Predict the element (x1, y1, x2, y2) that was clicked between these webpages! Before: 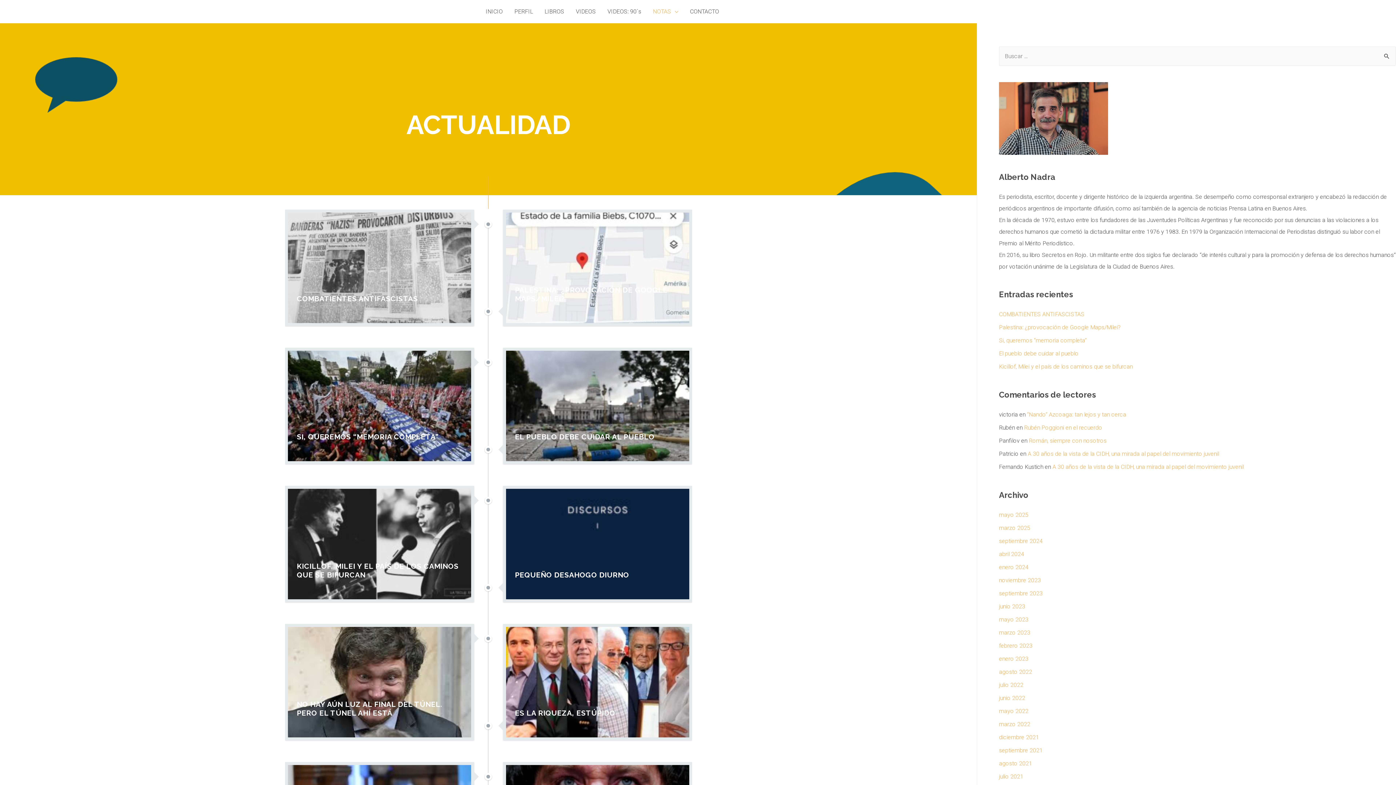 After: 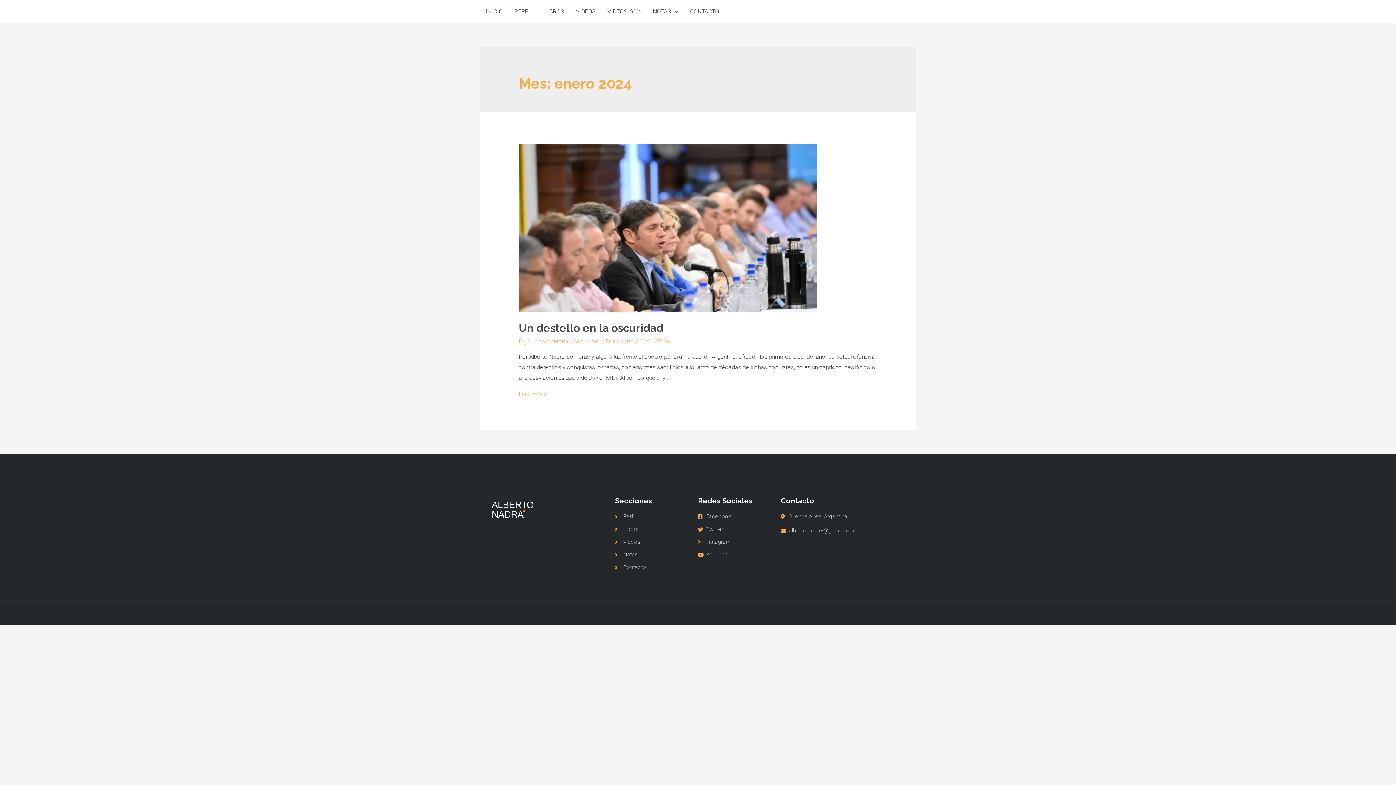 Action: label: enero 2024 bbox: (999, 563, 1028, 570)